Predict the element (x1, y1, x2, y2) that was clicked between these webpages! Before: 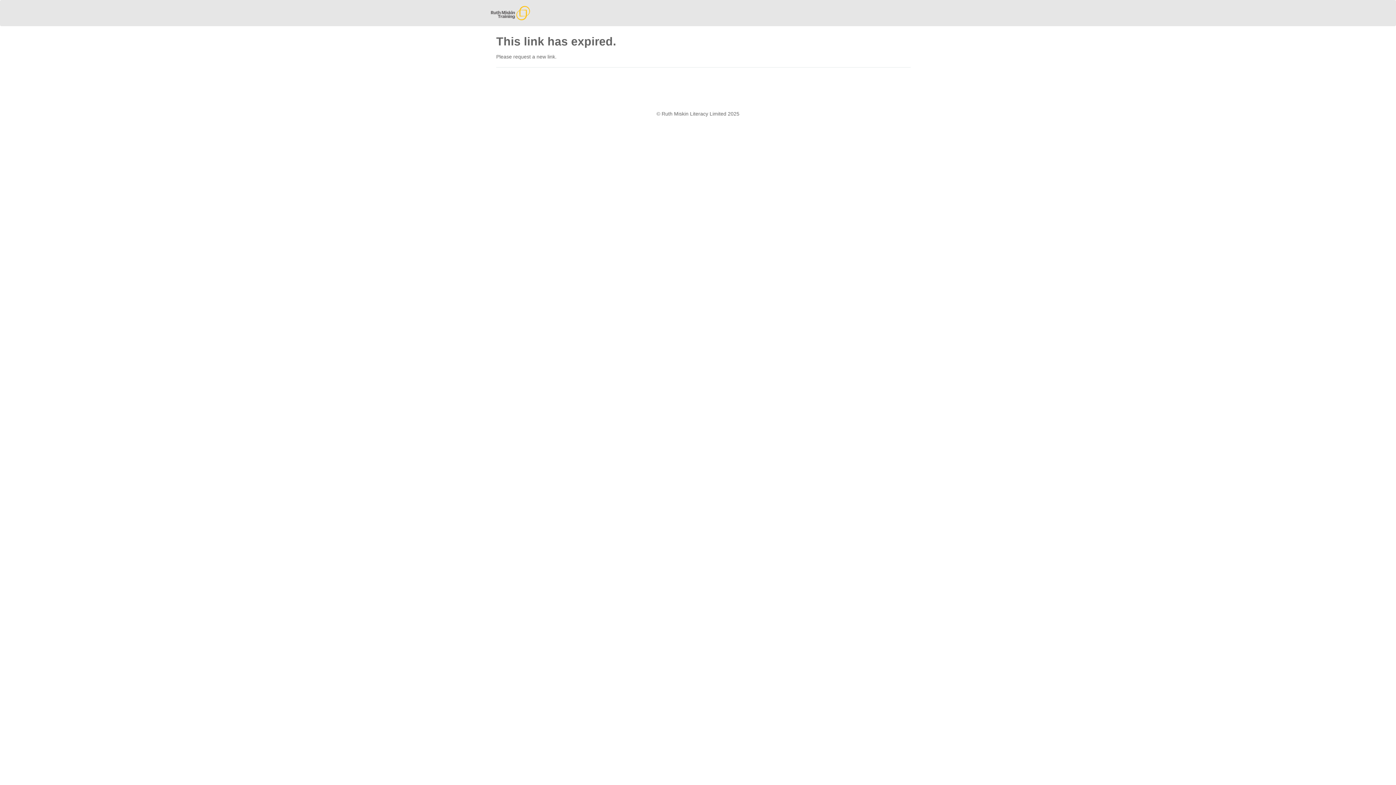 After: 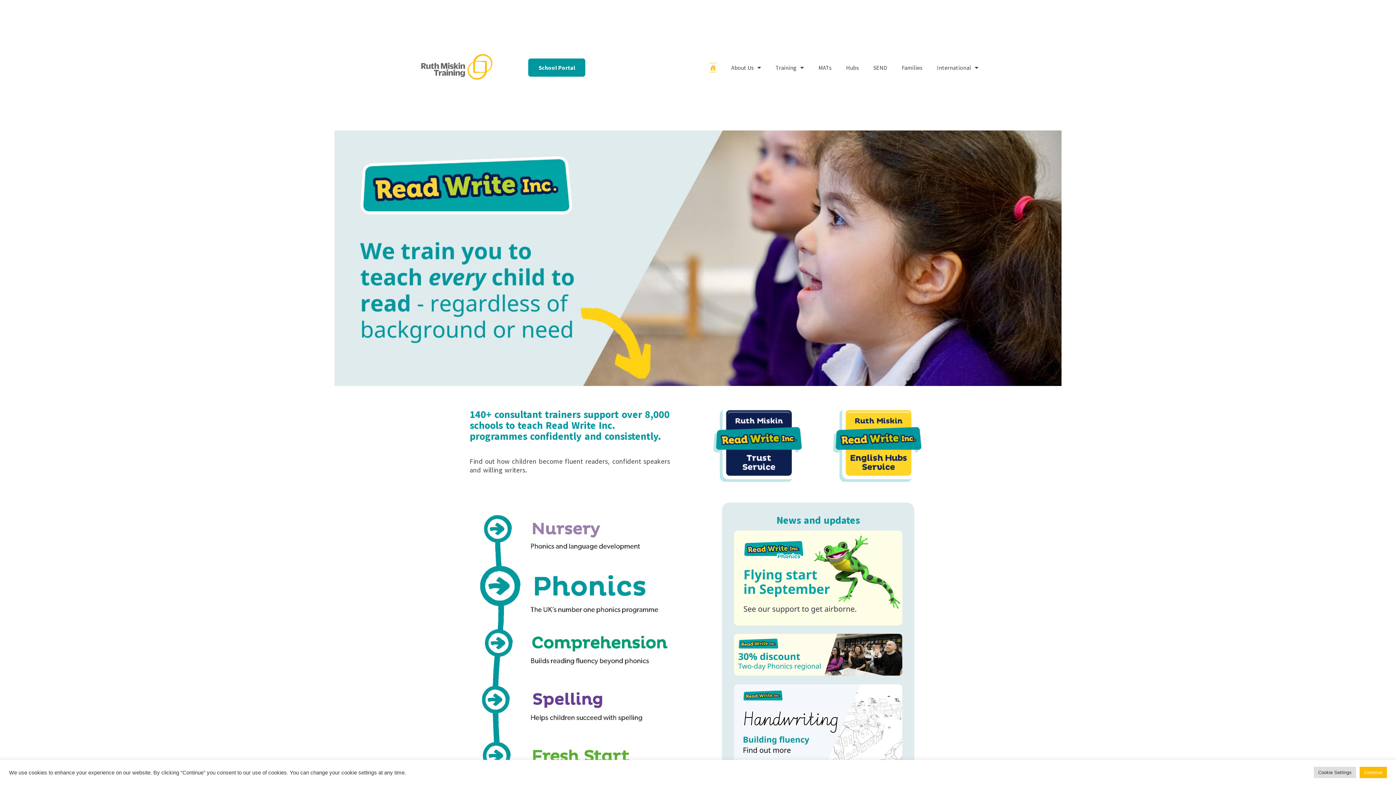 Action: bbox: (485, 0, 535, 18)